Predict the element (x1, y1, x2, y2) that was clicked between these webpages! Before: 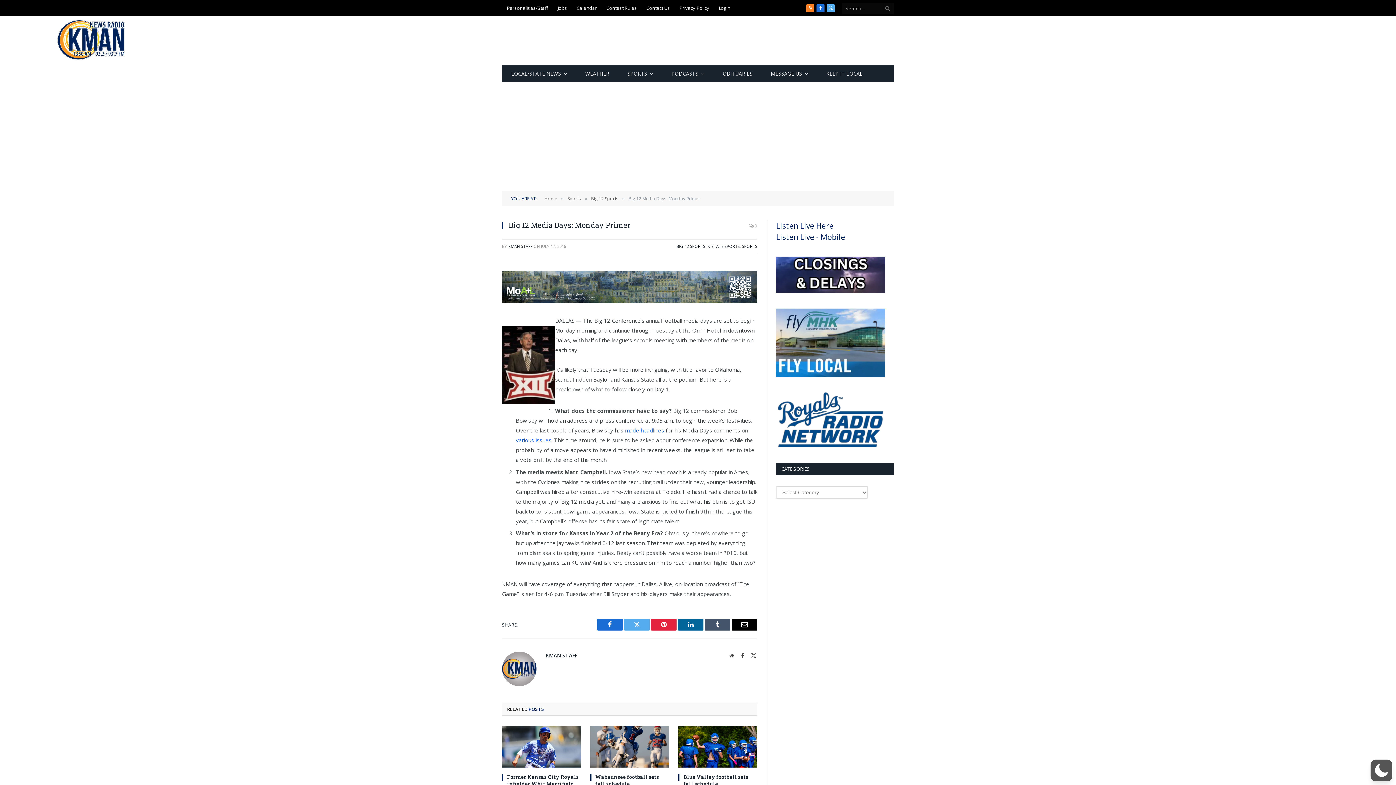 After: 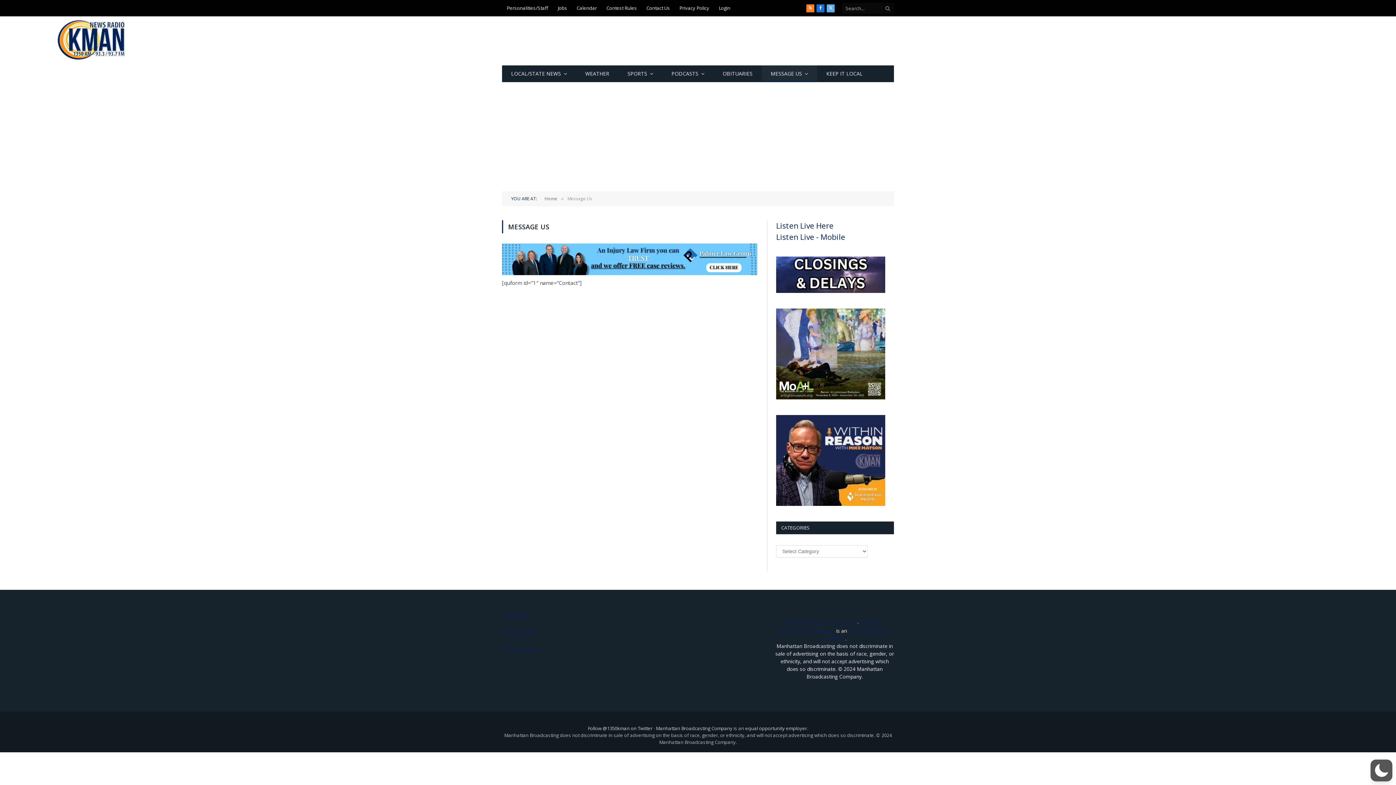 Action: bbox: (761, 65, 817, 82) label: MESSAGE US